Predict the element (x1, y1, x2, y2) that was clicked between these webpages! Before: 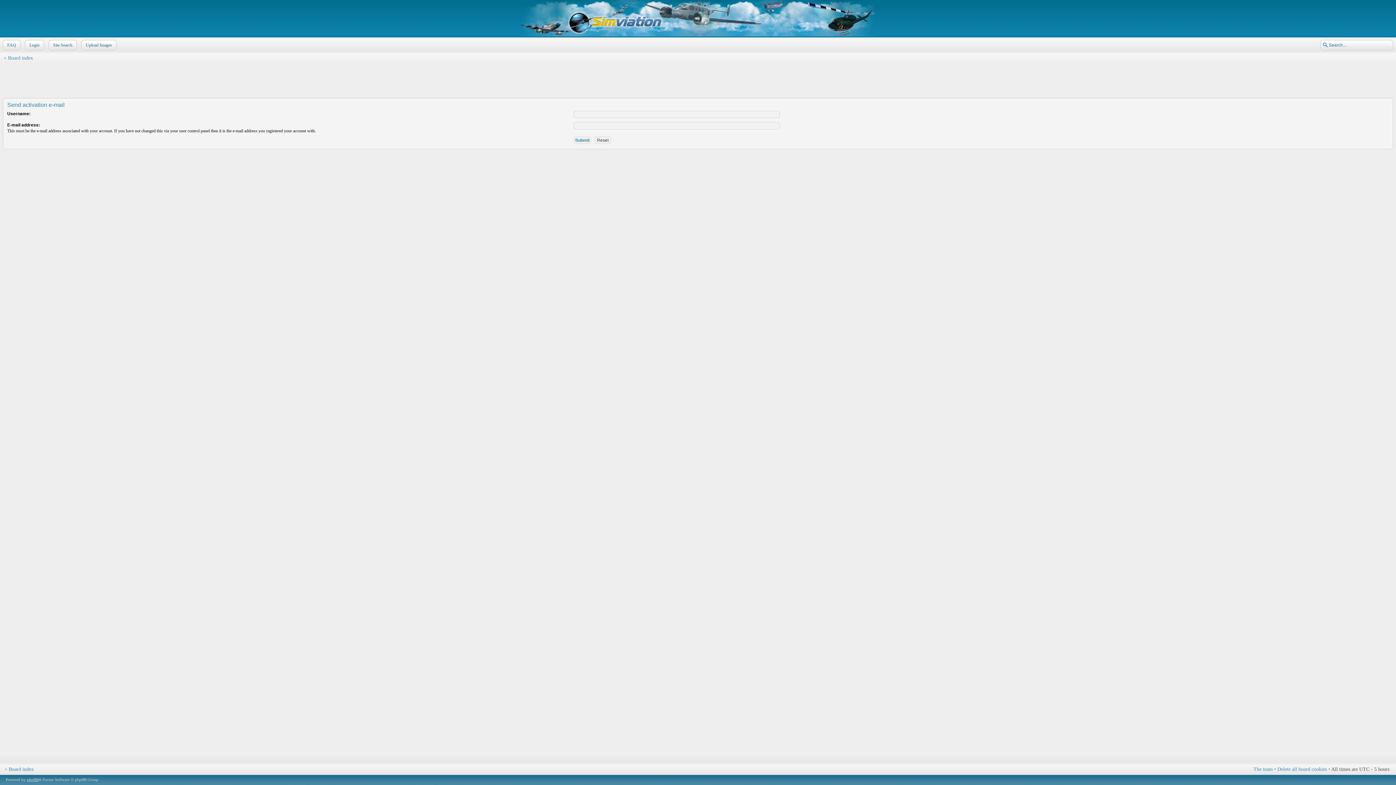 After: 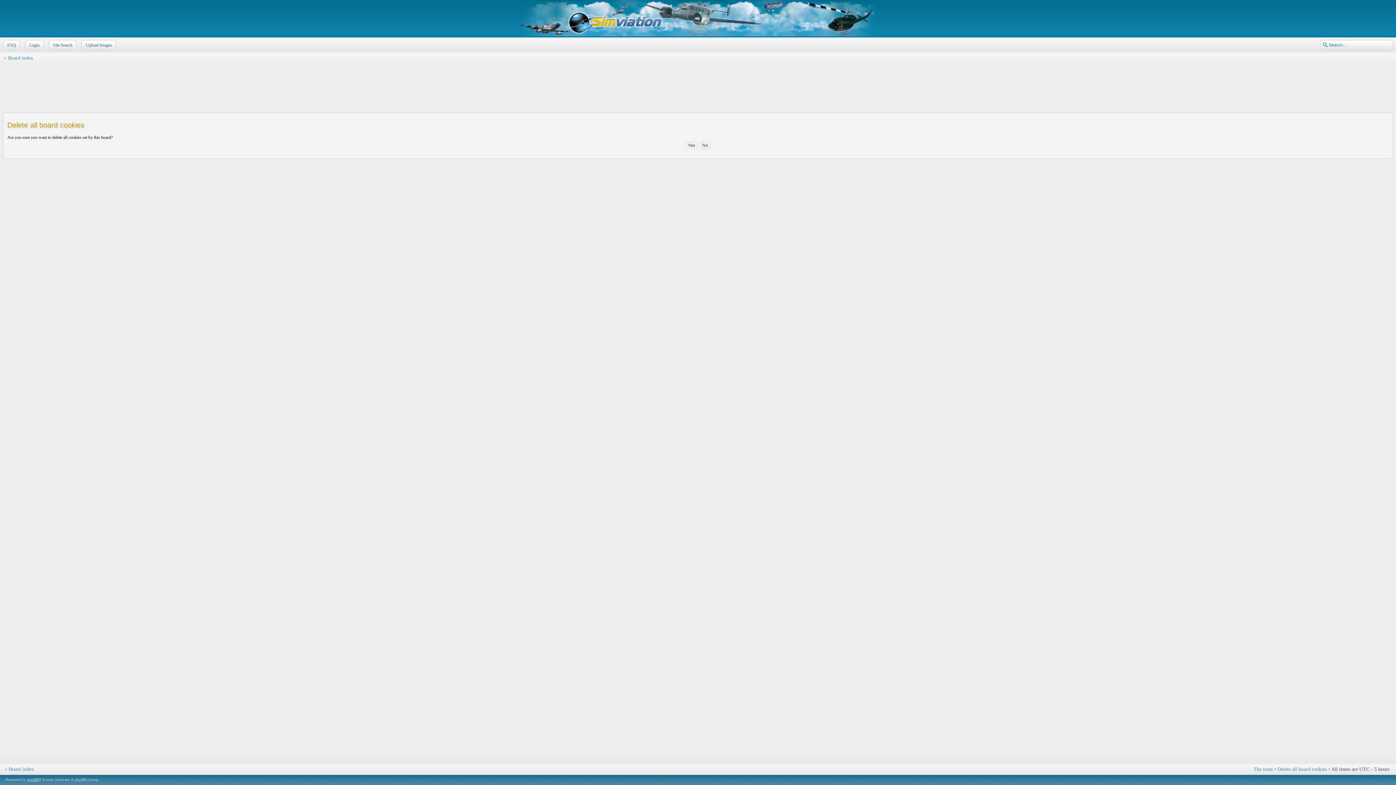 Action: bbox: (1277, 766, 1327, 772) label: Delete all board cookies